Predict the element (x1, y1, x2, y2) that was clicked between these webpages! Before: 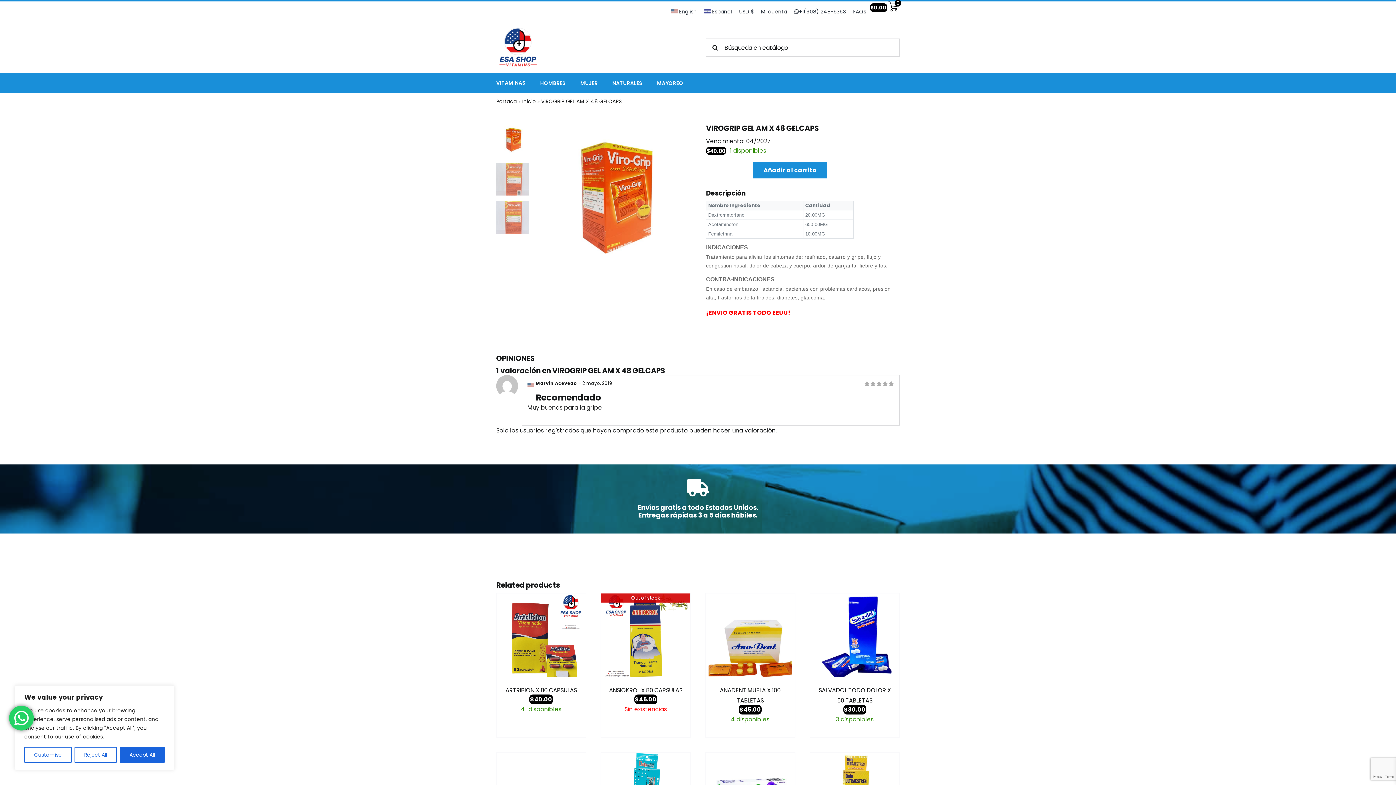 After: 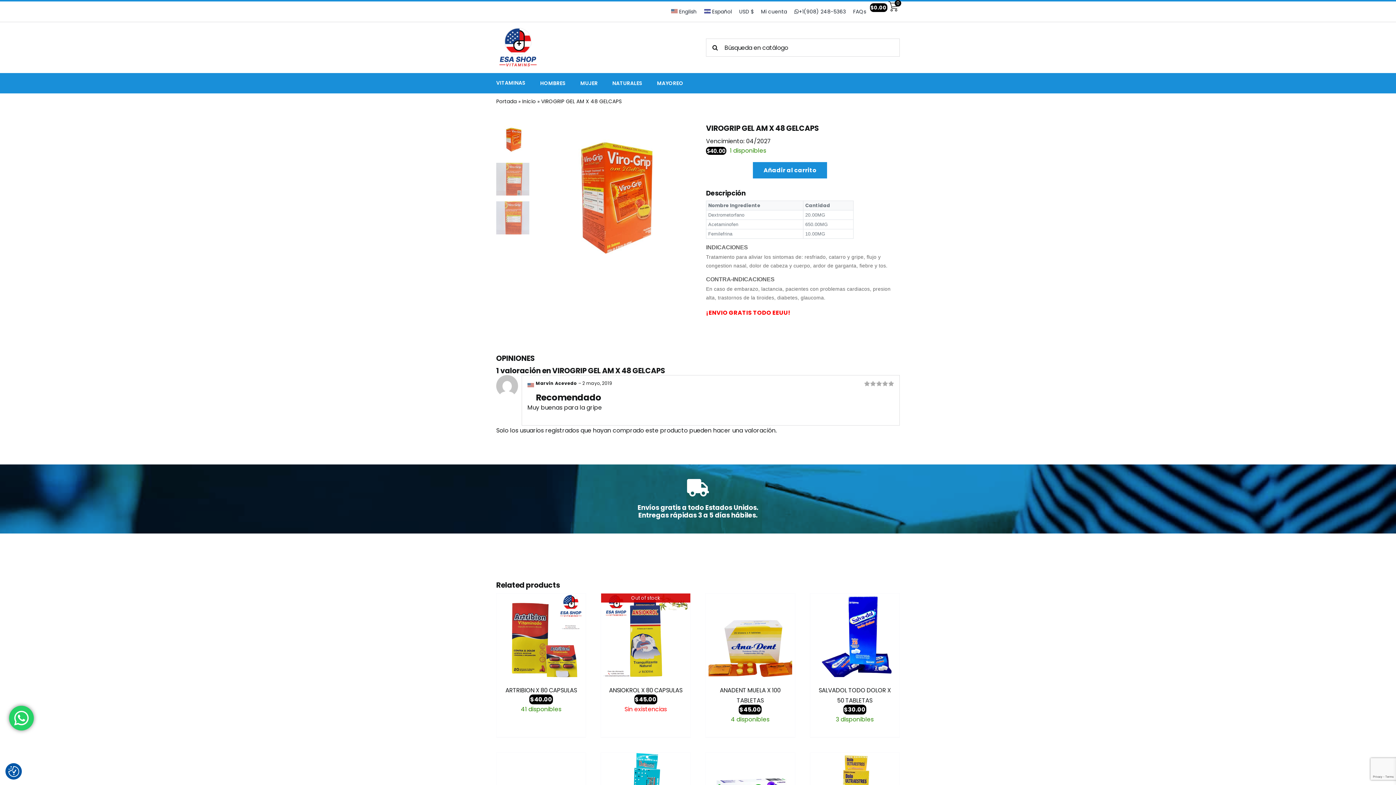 Action: label: Accept All bbox: (119, 747, 164, 763)